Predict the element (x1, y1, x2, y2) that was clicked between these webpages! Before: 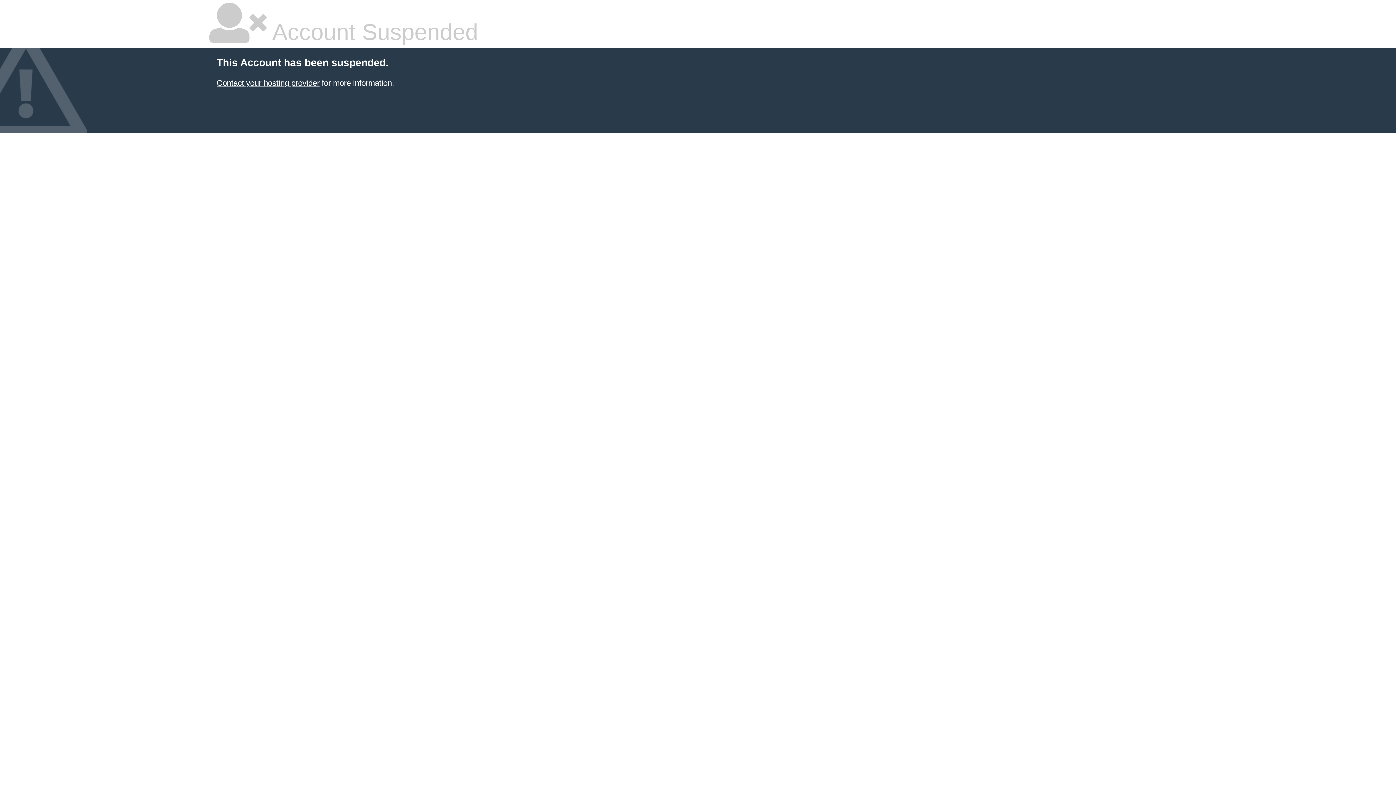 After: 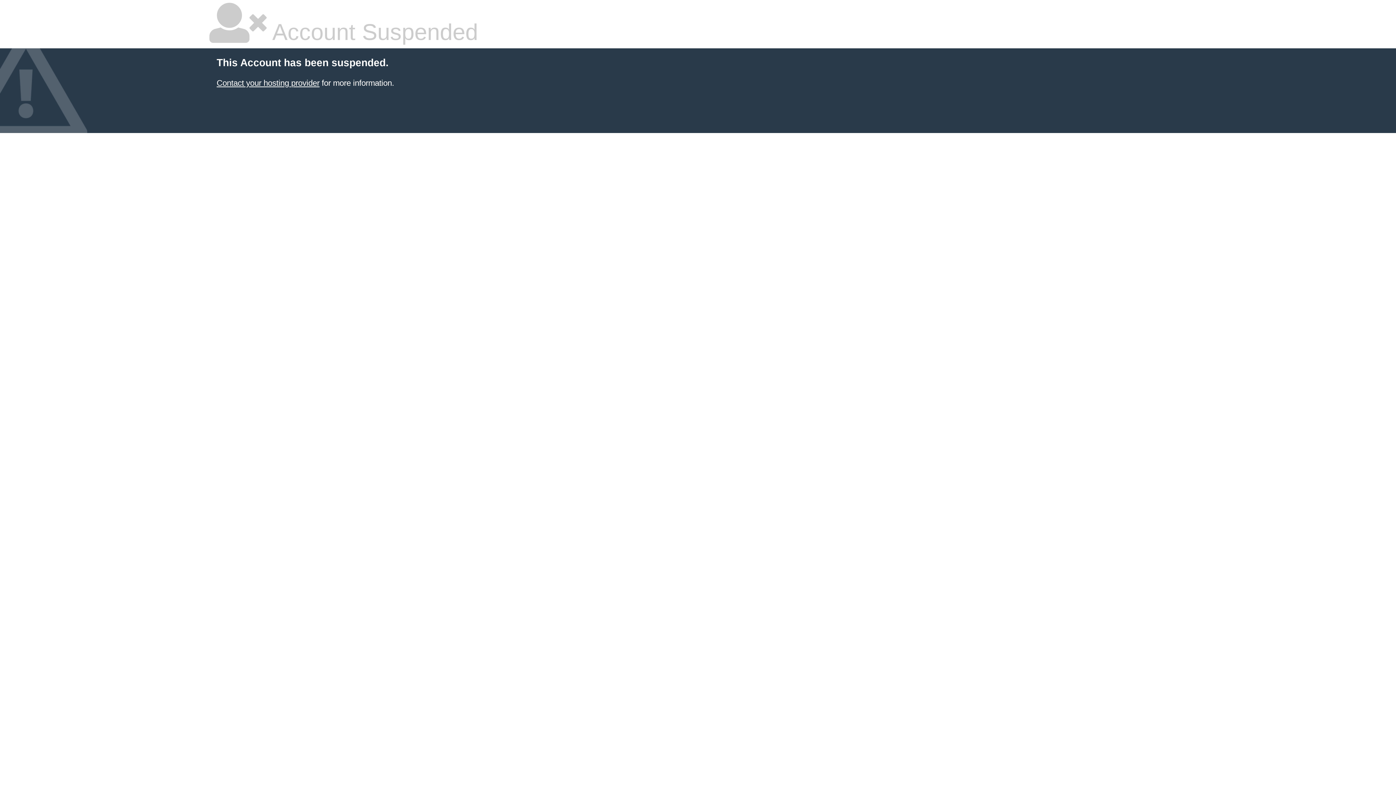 Action: bbox: (216, 78, 319, 87) label: Contact your hosting provider